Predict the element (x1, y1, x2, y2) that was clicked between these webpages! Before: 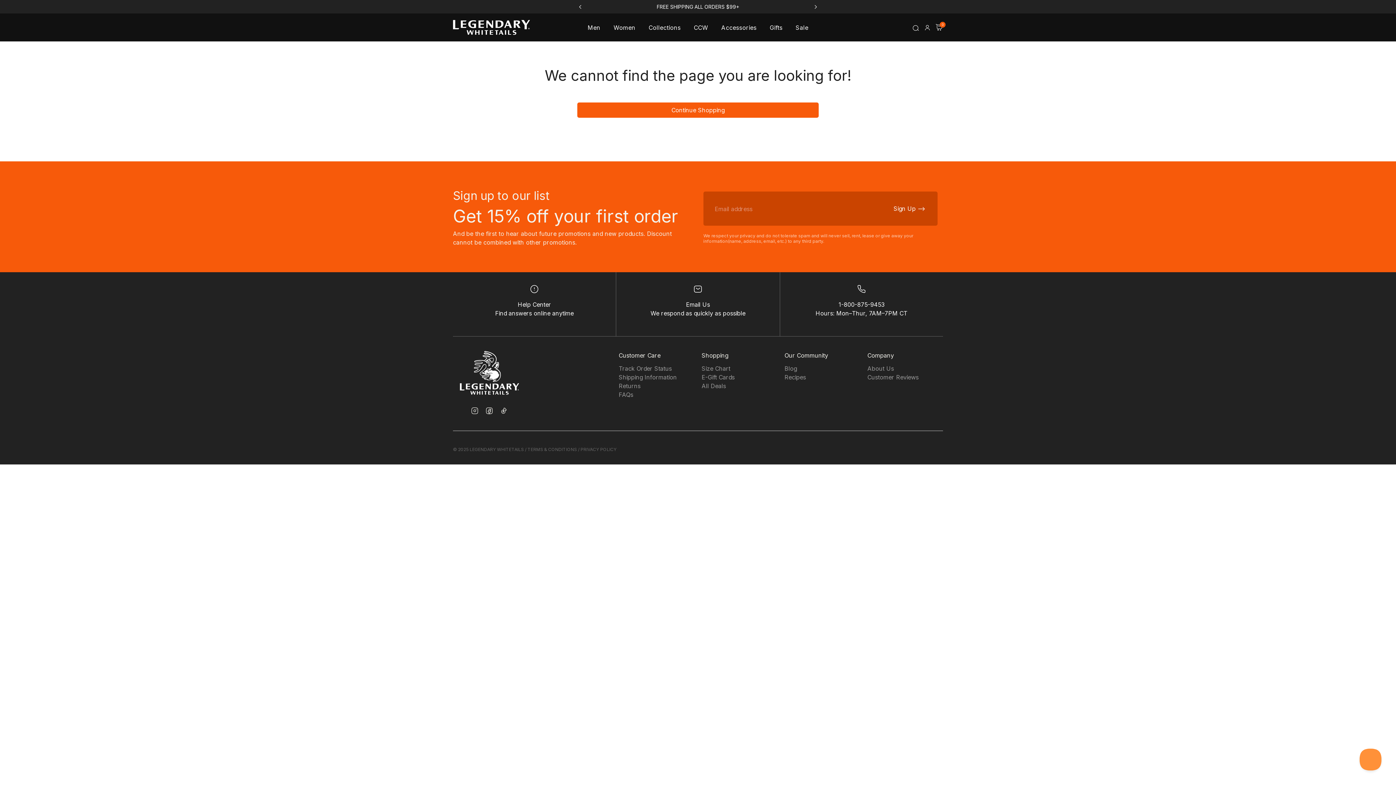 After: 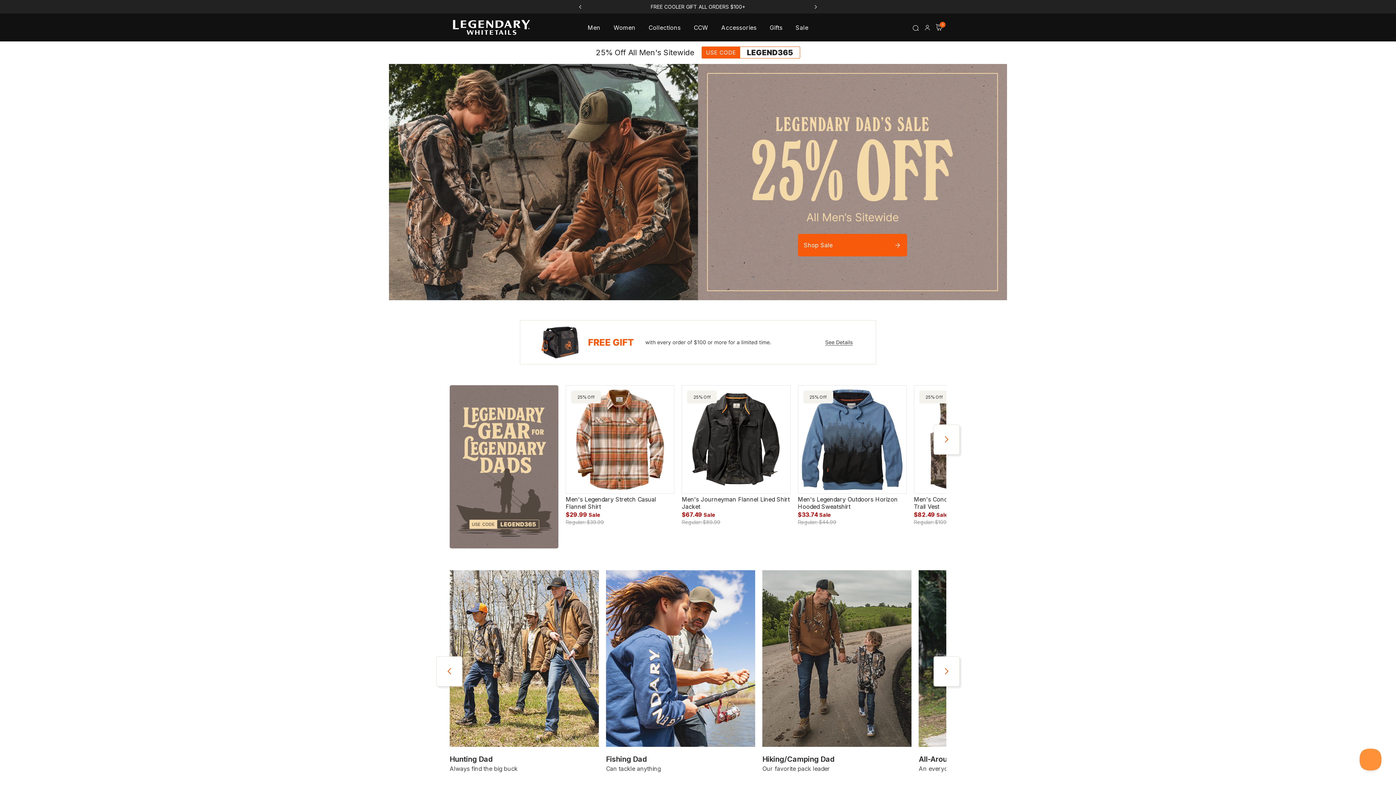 Action: bbox: (453, 13, 530, 41)